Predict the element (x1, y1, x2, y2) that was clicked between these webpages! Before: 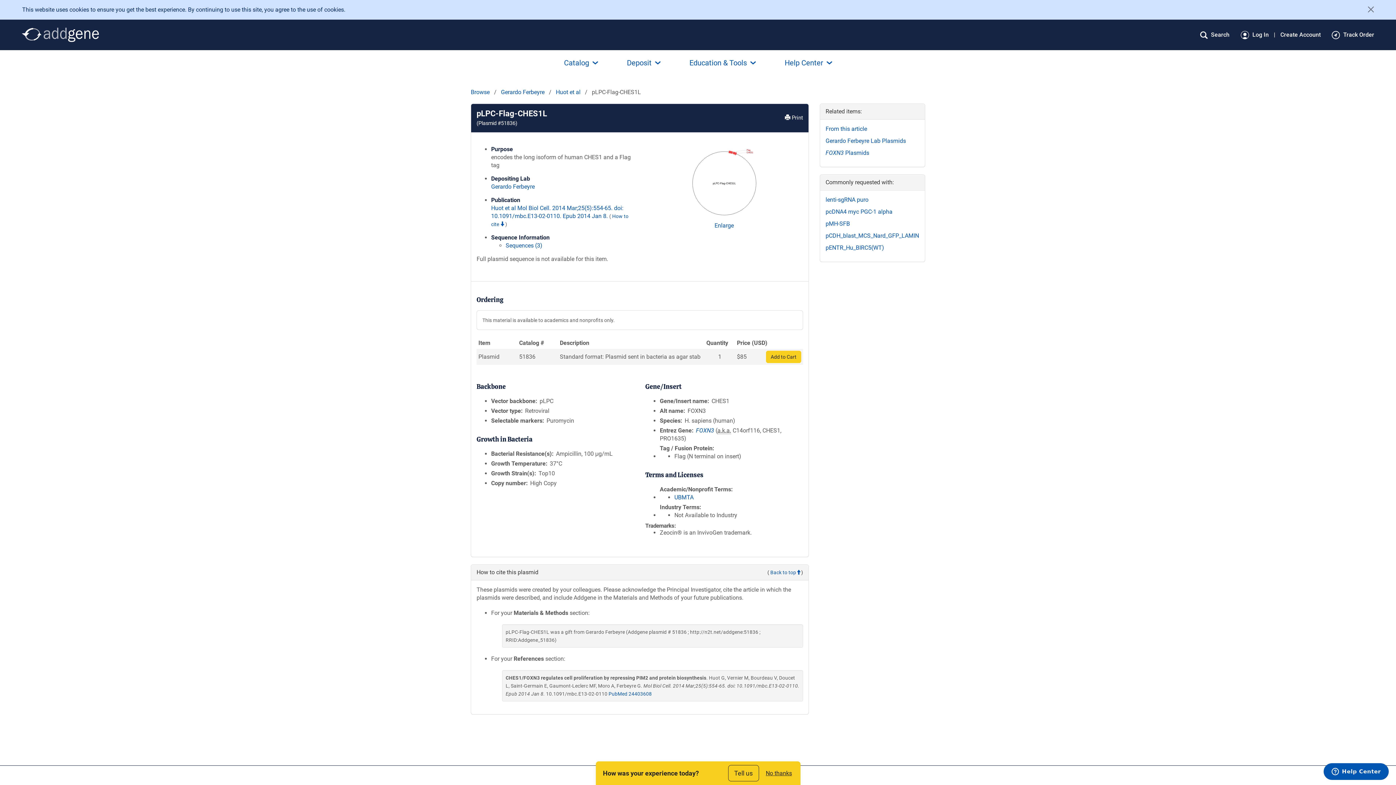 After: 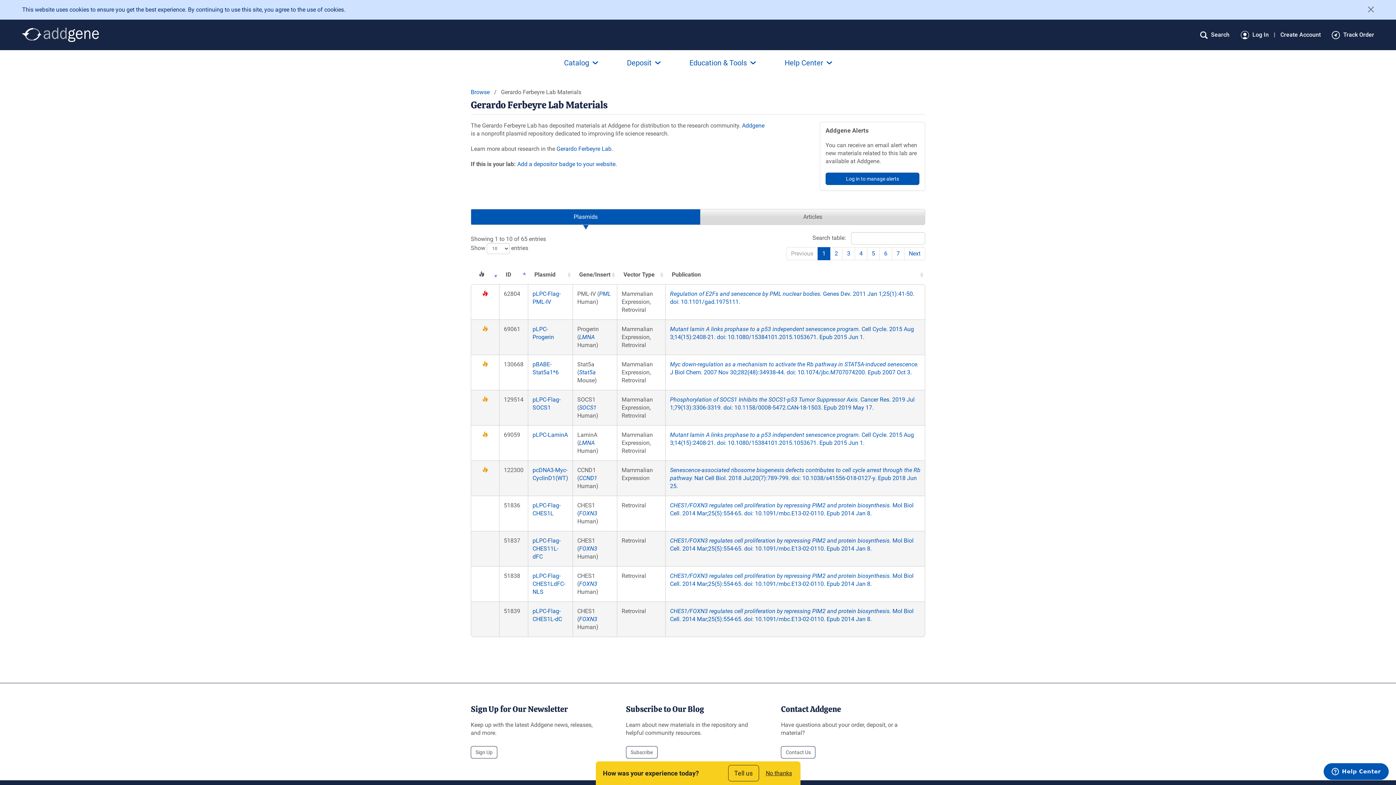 Action: bbox: (501, 88, 544, 95) label: Gerardo Ferbeyre